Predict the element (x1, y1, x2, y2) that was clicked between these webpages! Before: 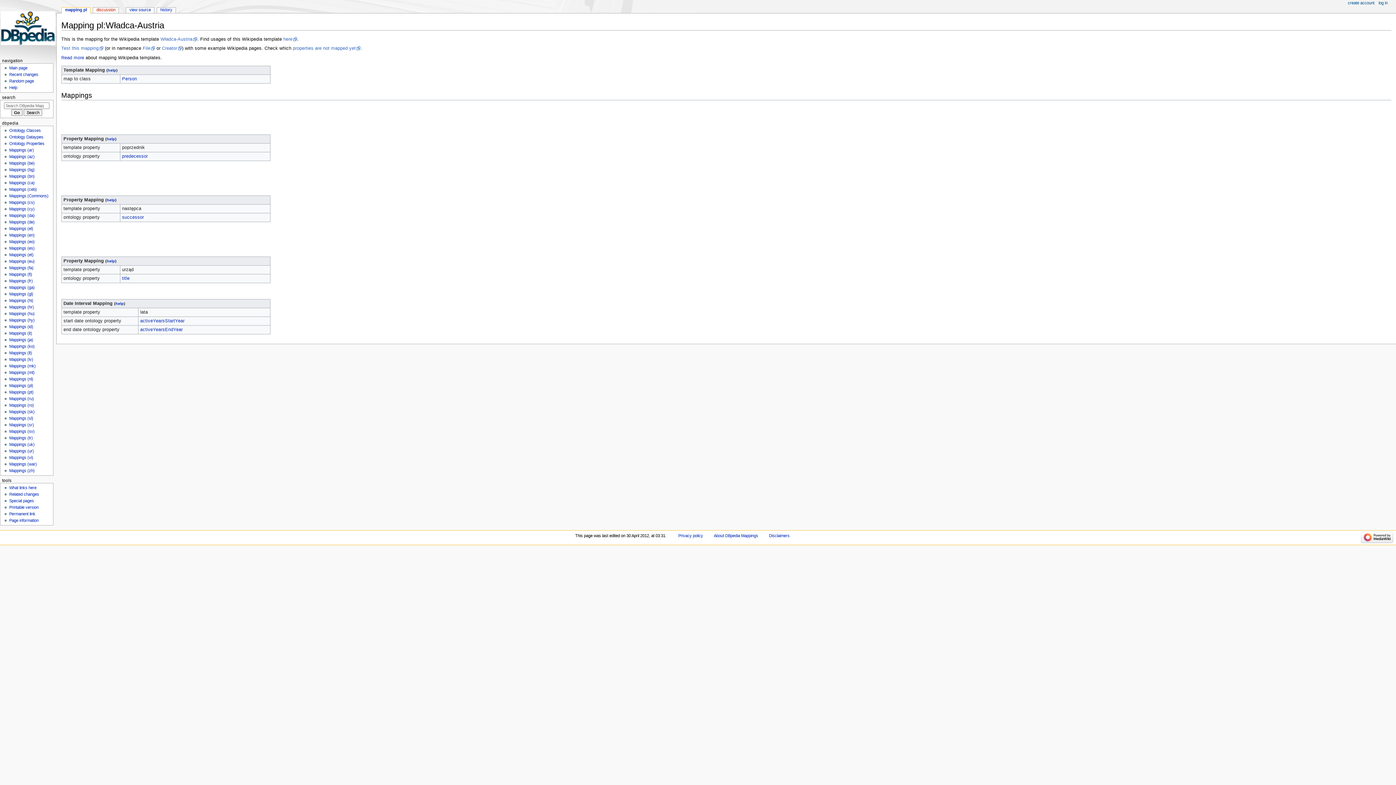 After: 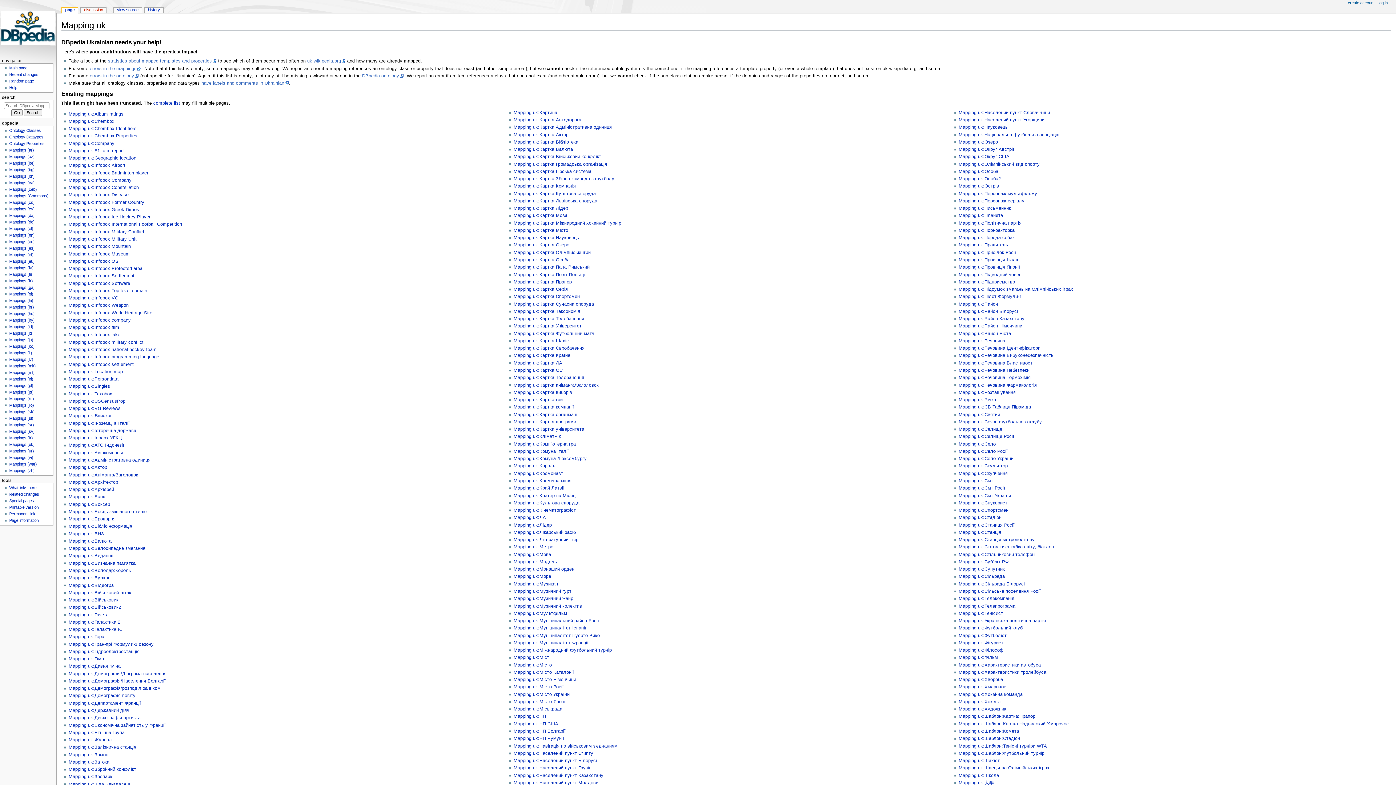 Action: label: Mappings (uk) bbox: (9, 442, 34, 446)